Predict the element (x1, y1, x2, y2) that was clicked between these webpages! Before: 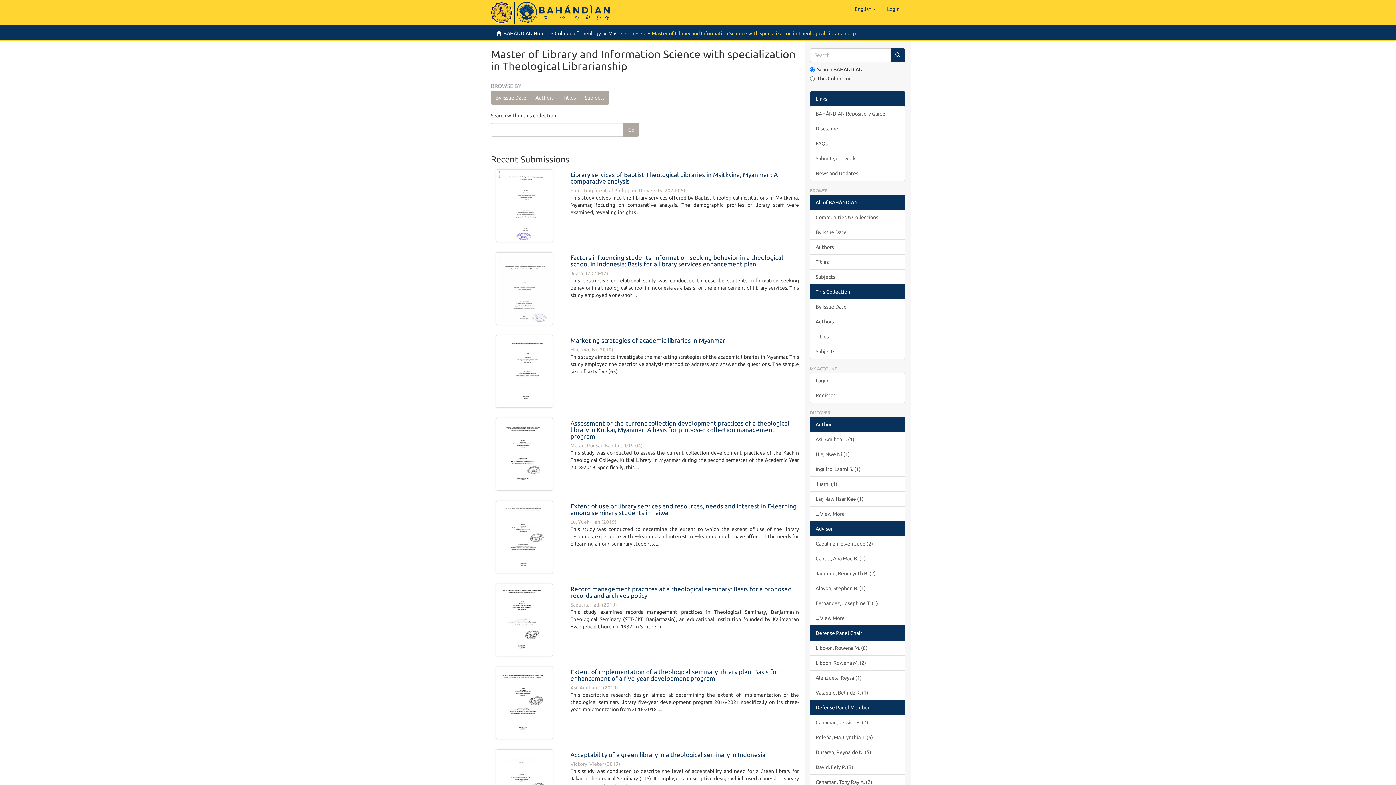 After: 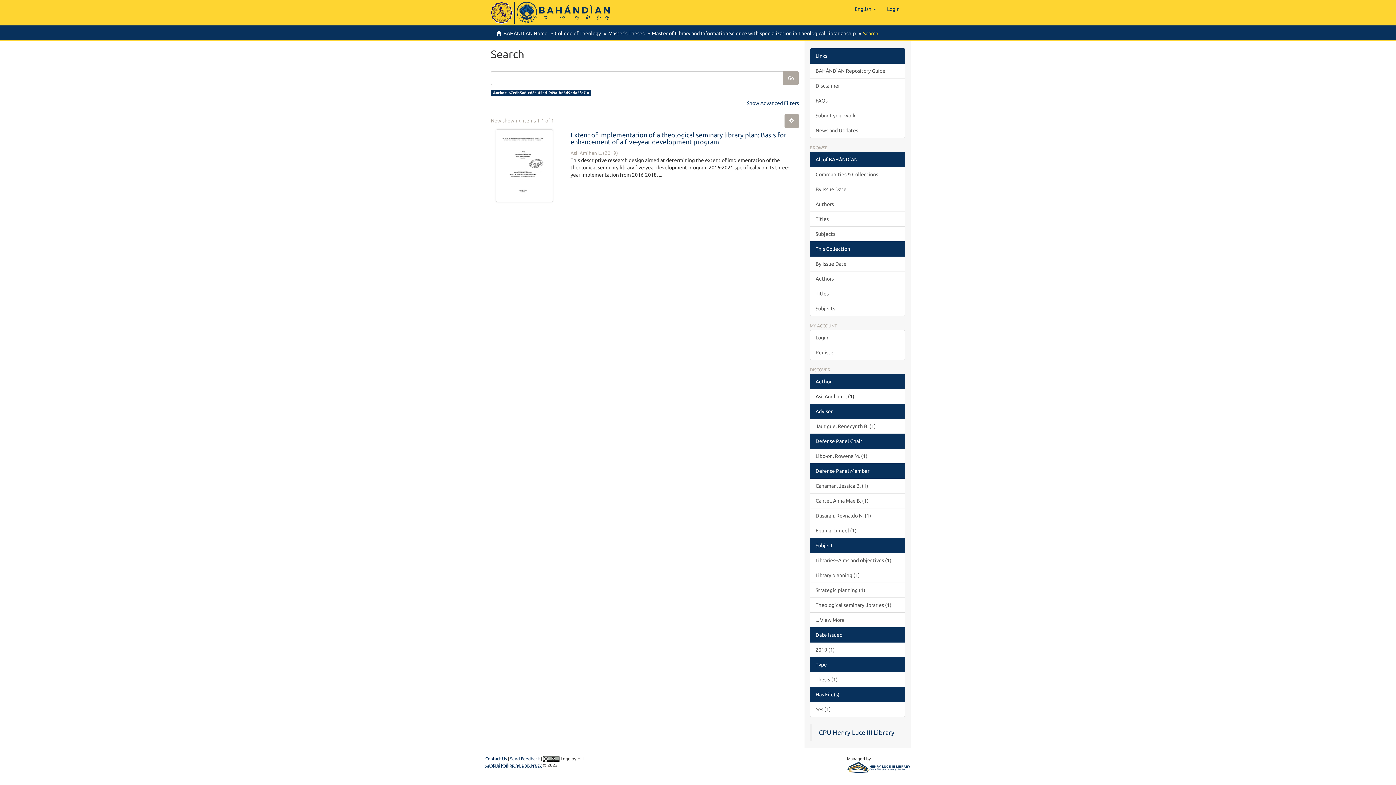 Action: label: Asi, Amihan L. (1) bbox: (810, 432, 905, 447)